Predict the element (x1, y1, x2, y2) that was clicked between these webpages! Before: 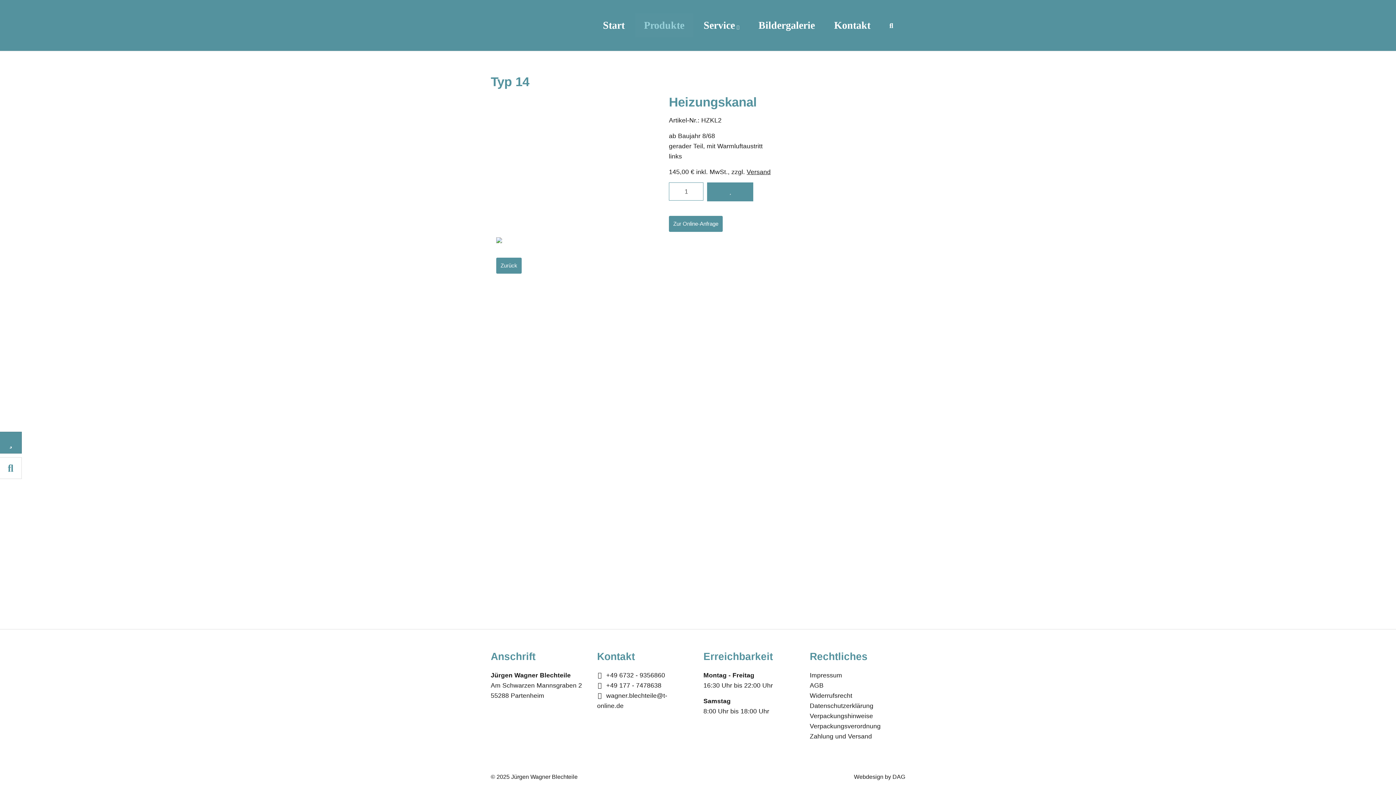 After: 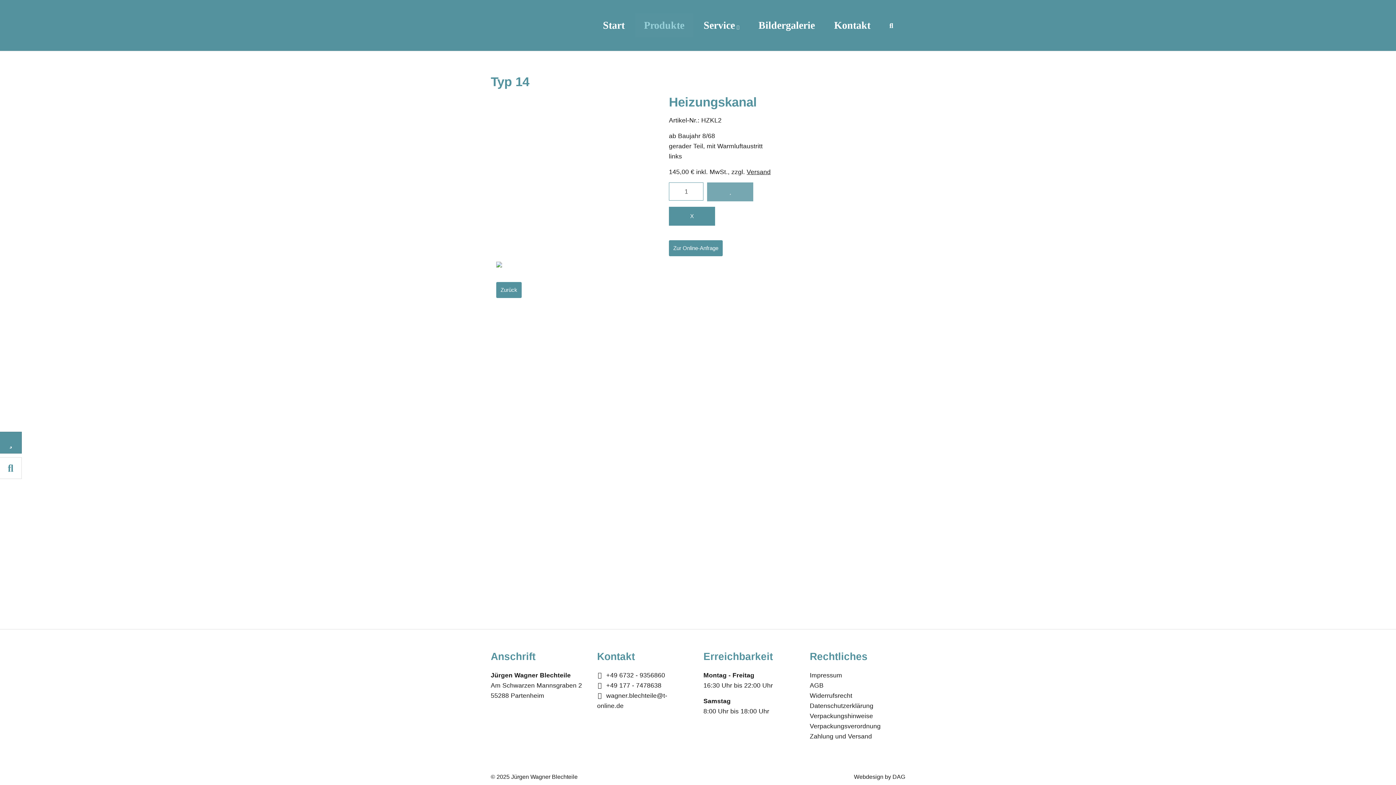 Action: bbox: (707, 182, 753, 201)